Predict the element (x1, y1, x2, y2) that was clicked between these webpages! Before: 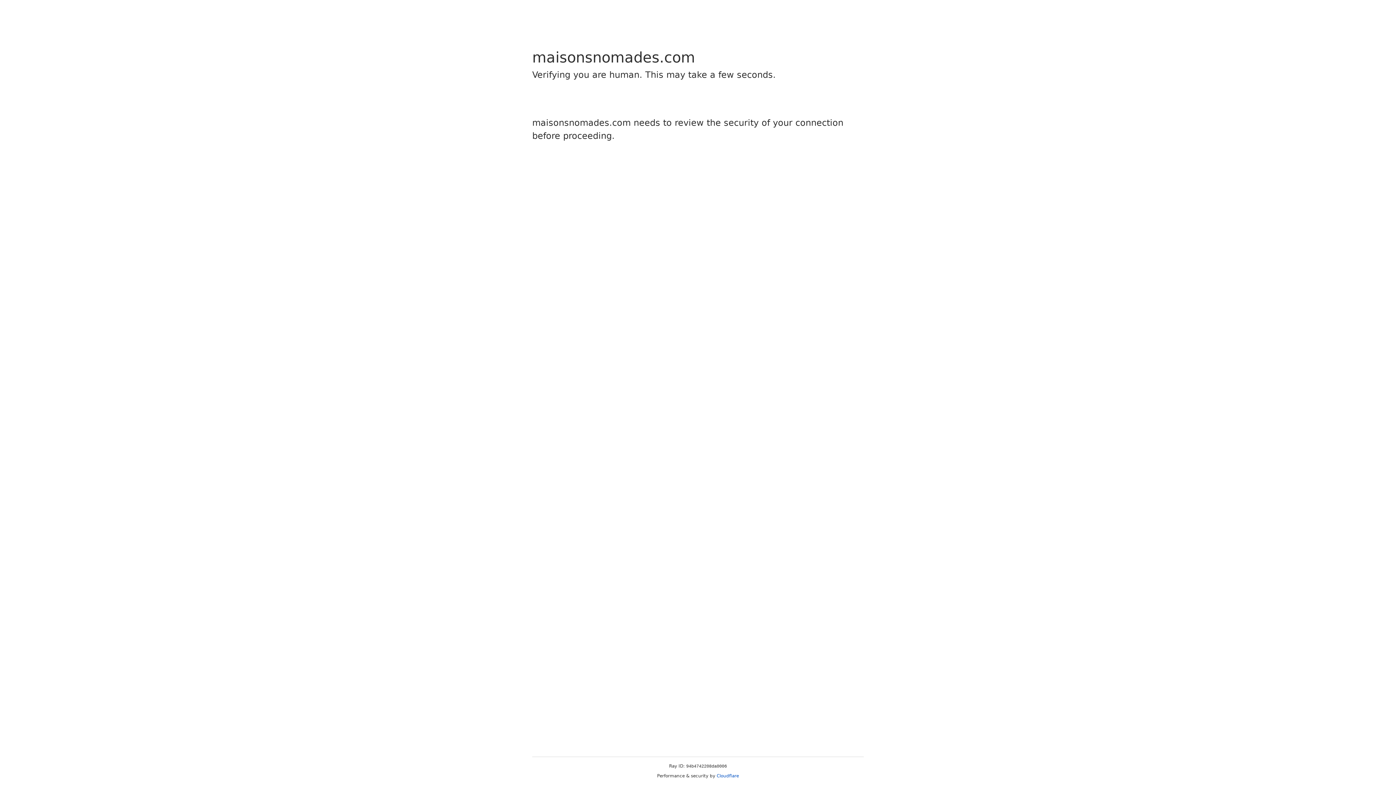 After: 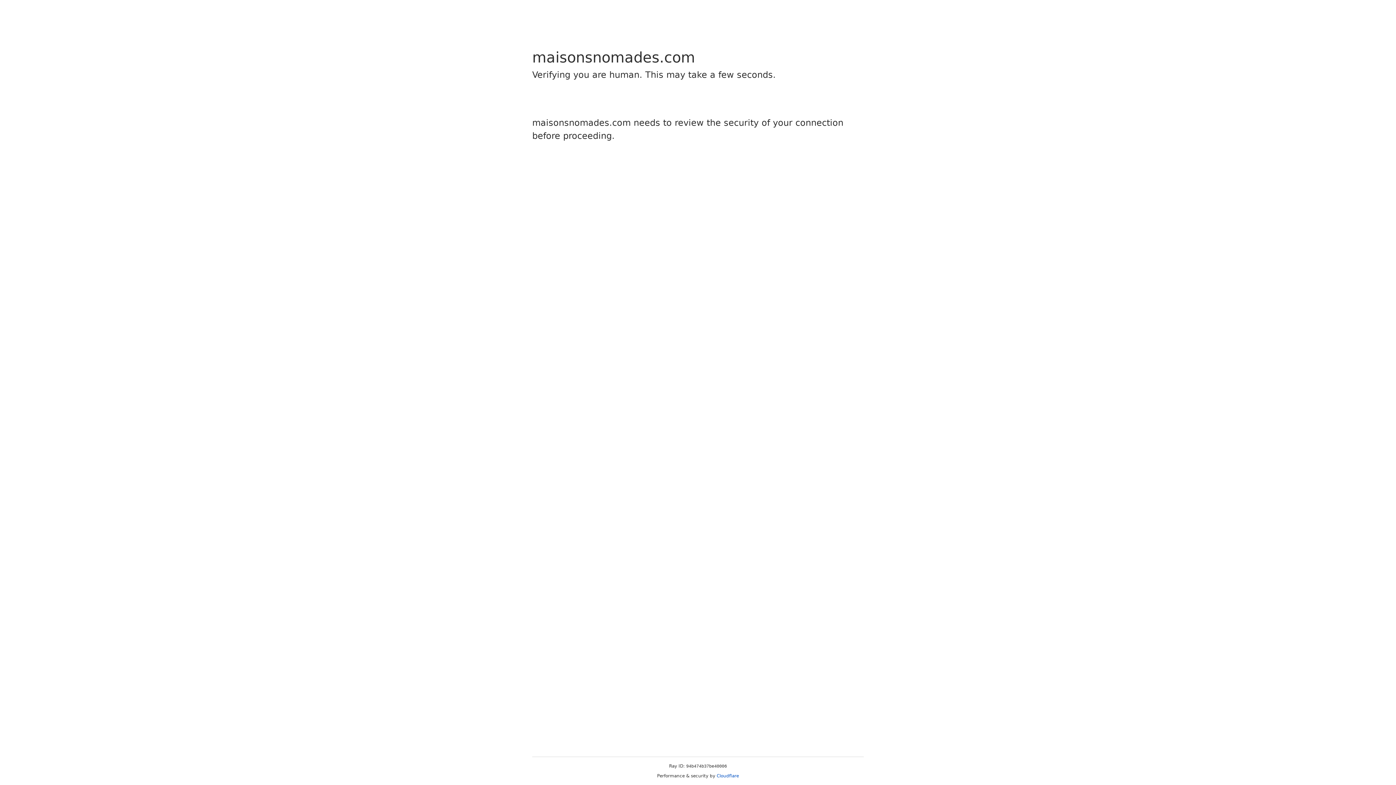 Action: bbox: (716, 773, 739, 778) label: Cloudflare